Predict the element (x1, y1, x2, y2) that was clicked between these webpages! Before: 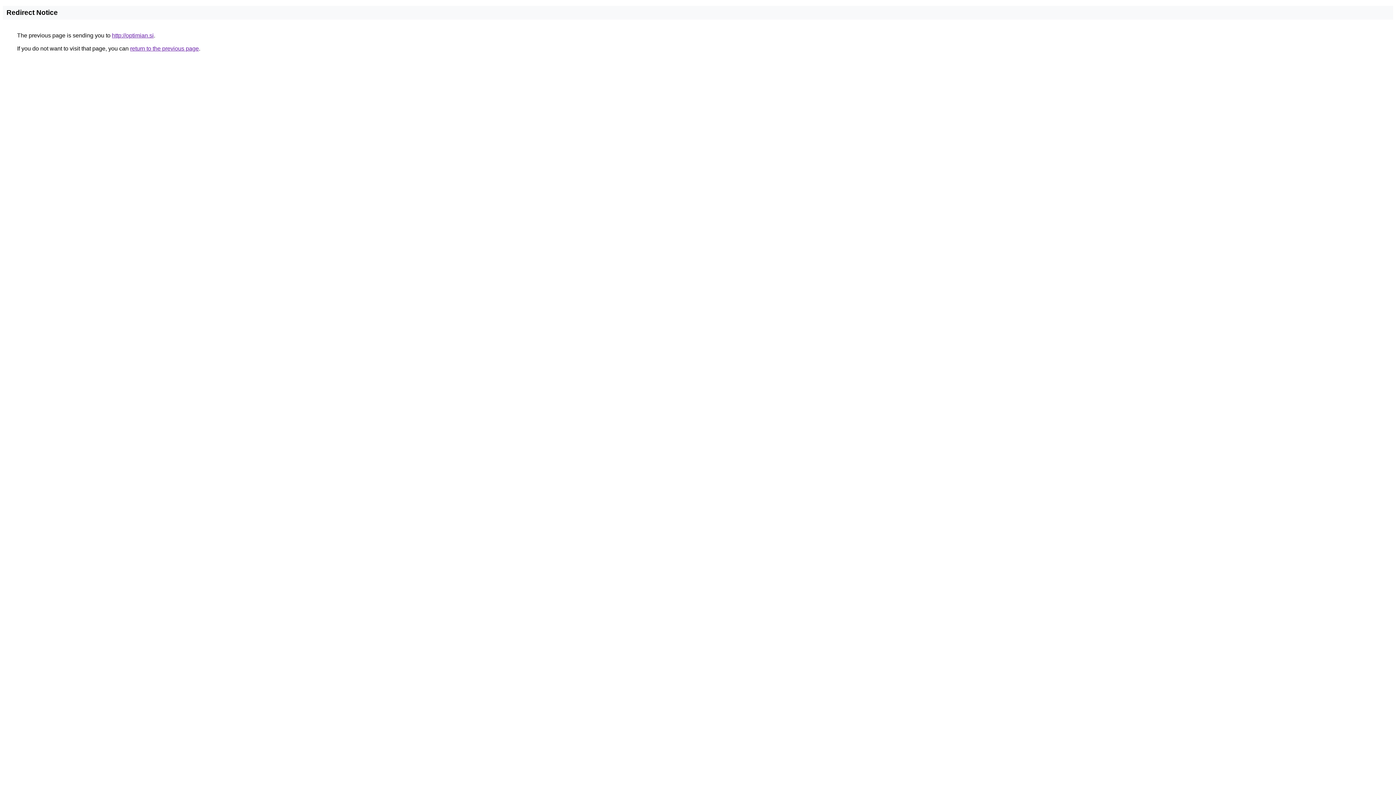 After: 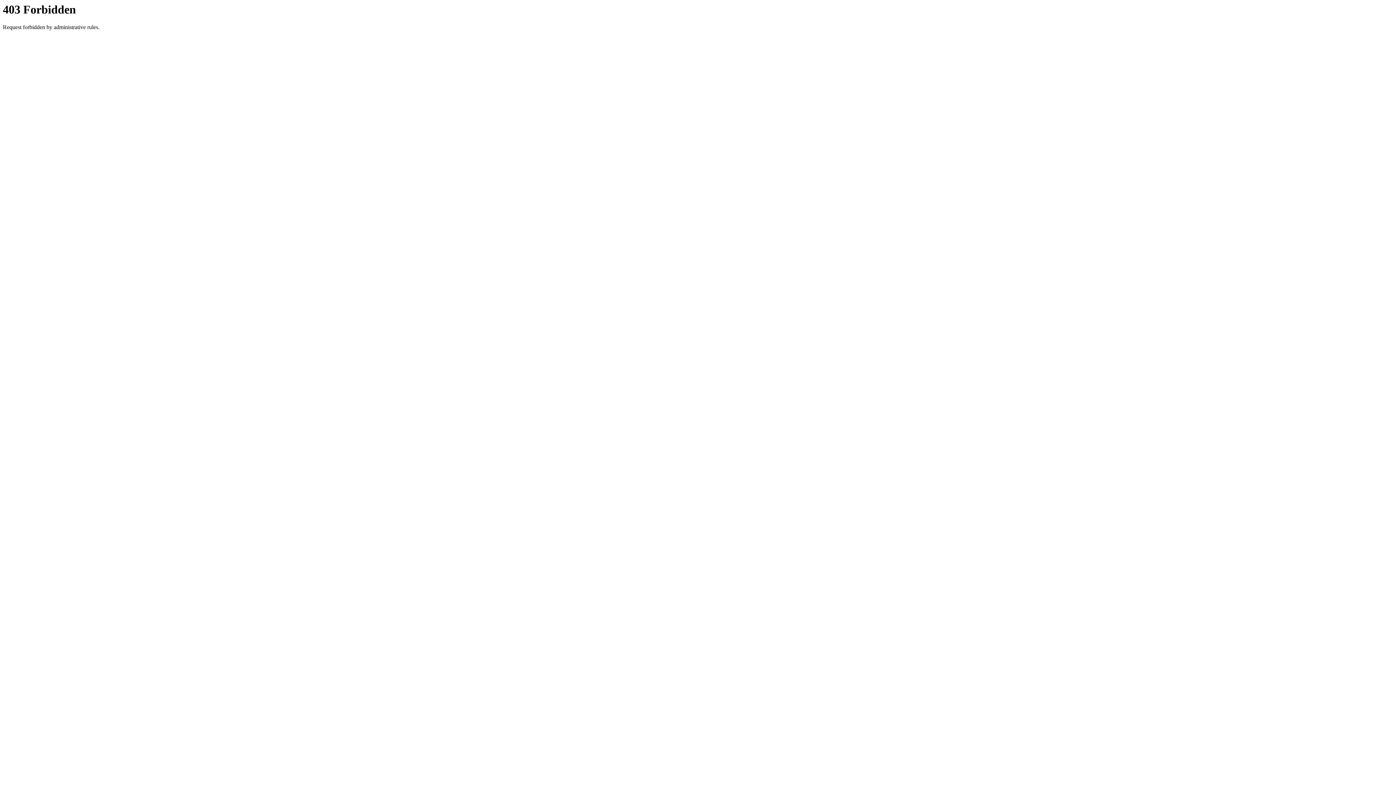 Action: label: http://optimian.si bbox: (112, 32, 153, 38)